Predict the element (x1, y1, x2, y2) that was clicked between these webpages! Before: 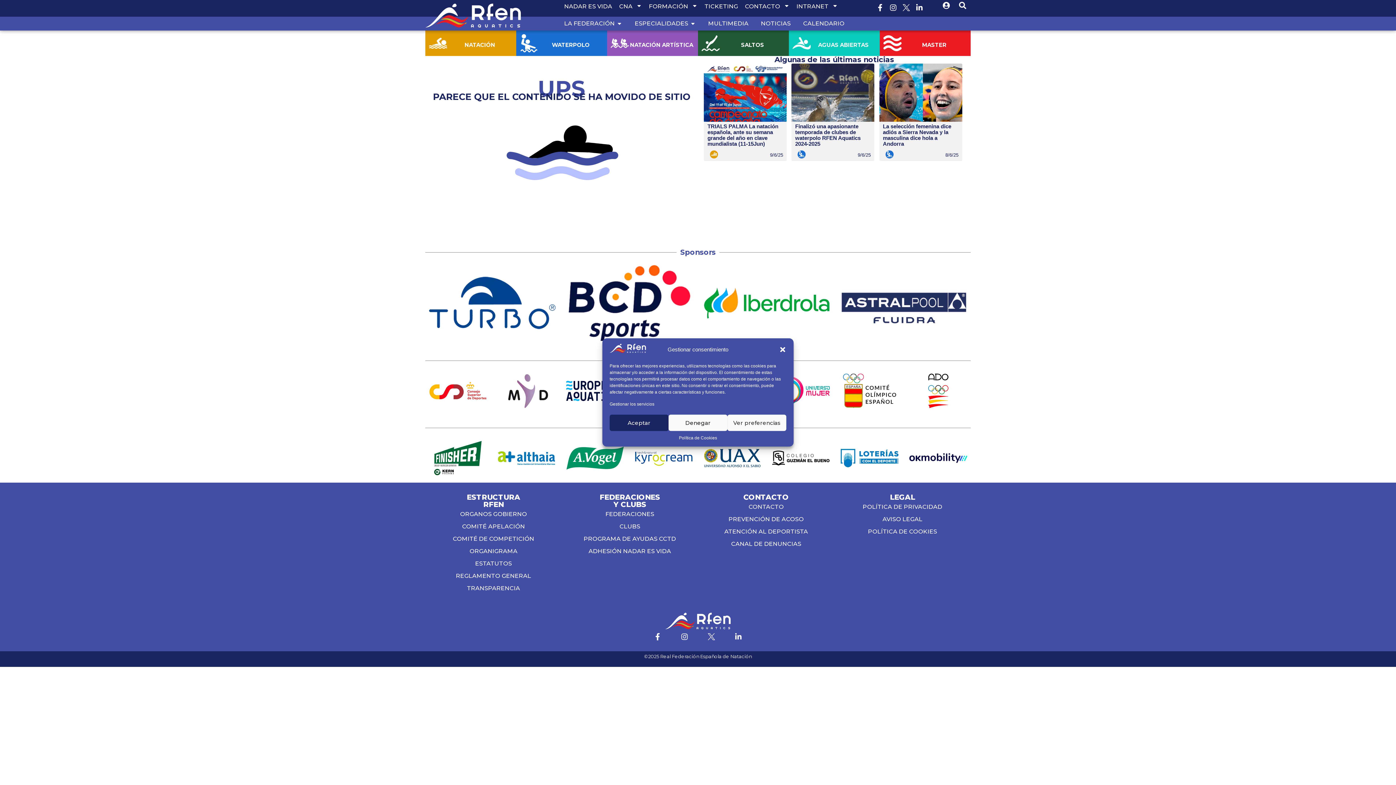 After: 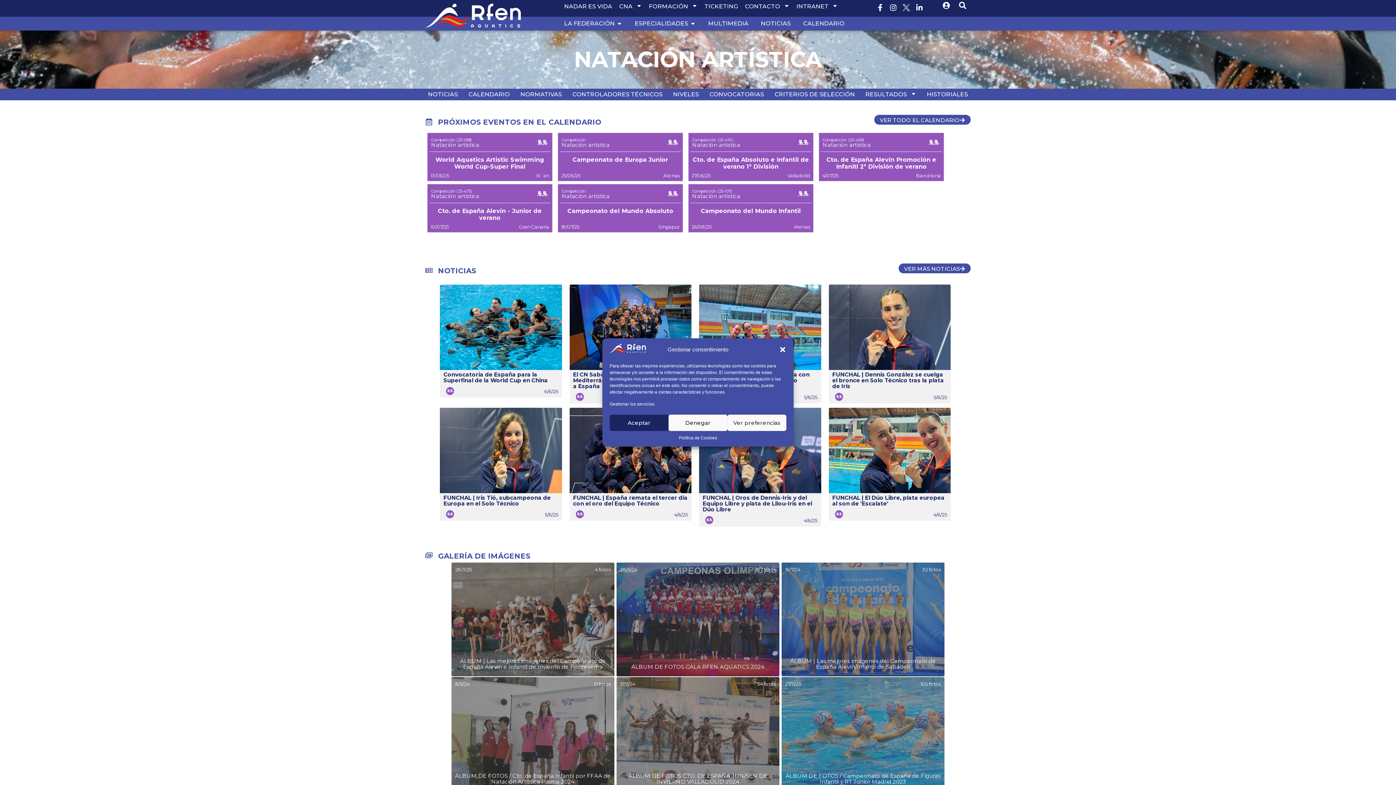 Action: label: NATACIÓN ARTÍSTICA bbox: (610, 34, 629, 52)